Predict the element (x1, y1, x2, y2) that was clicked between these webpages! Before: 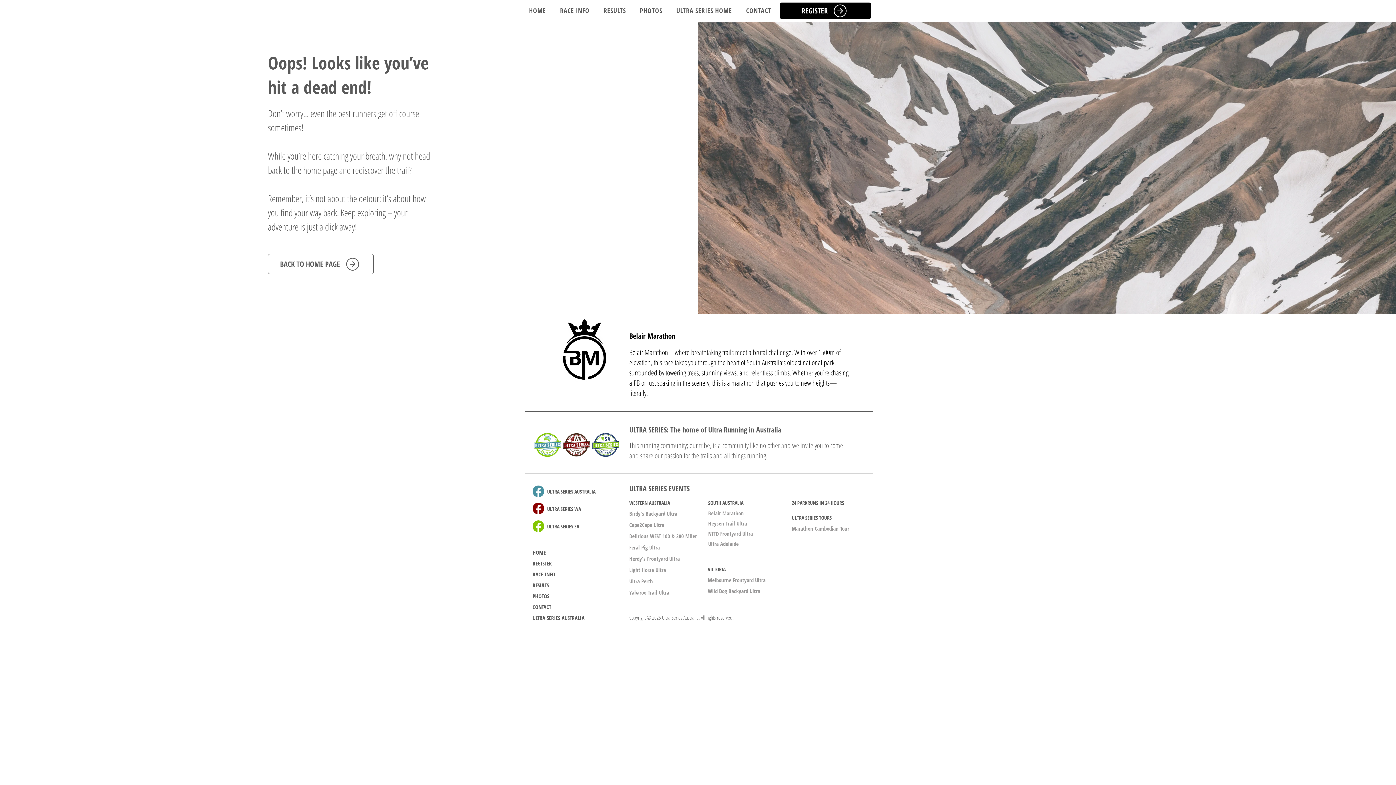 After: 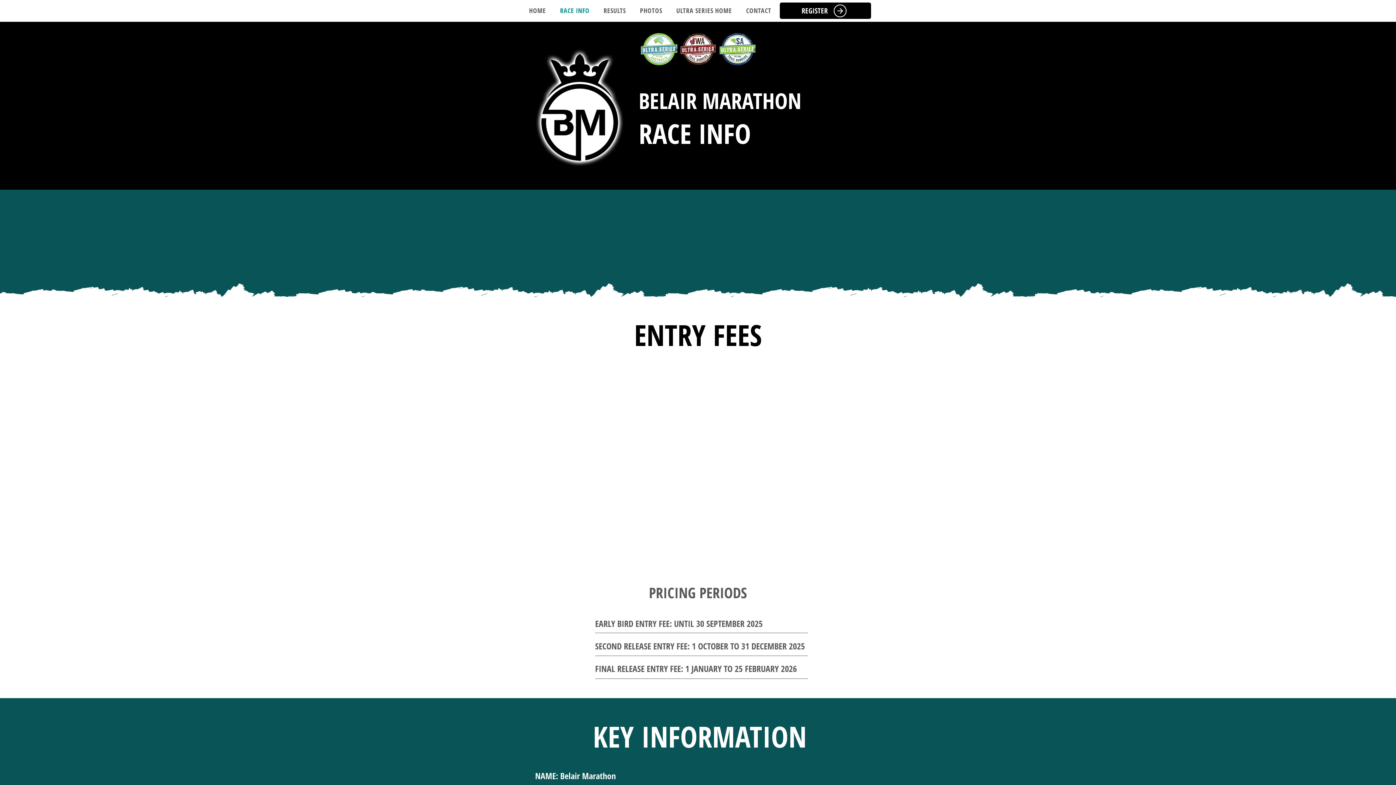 Action: label: RACE INFO bbox: (532, 569, 593, 580)